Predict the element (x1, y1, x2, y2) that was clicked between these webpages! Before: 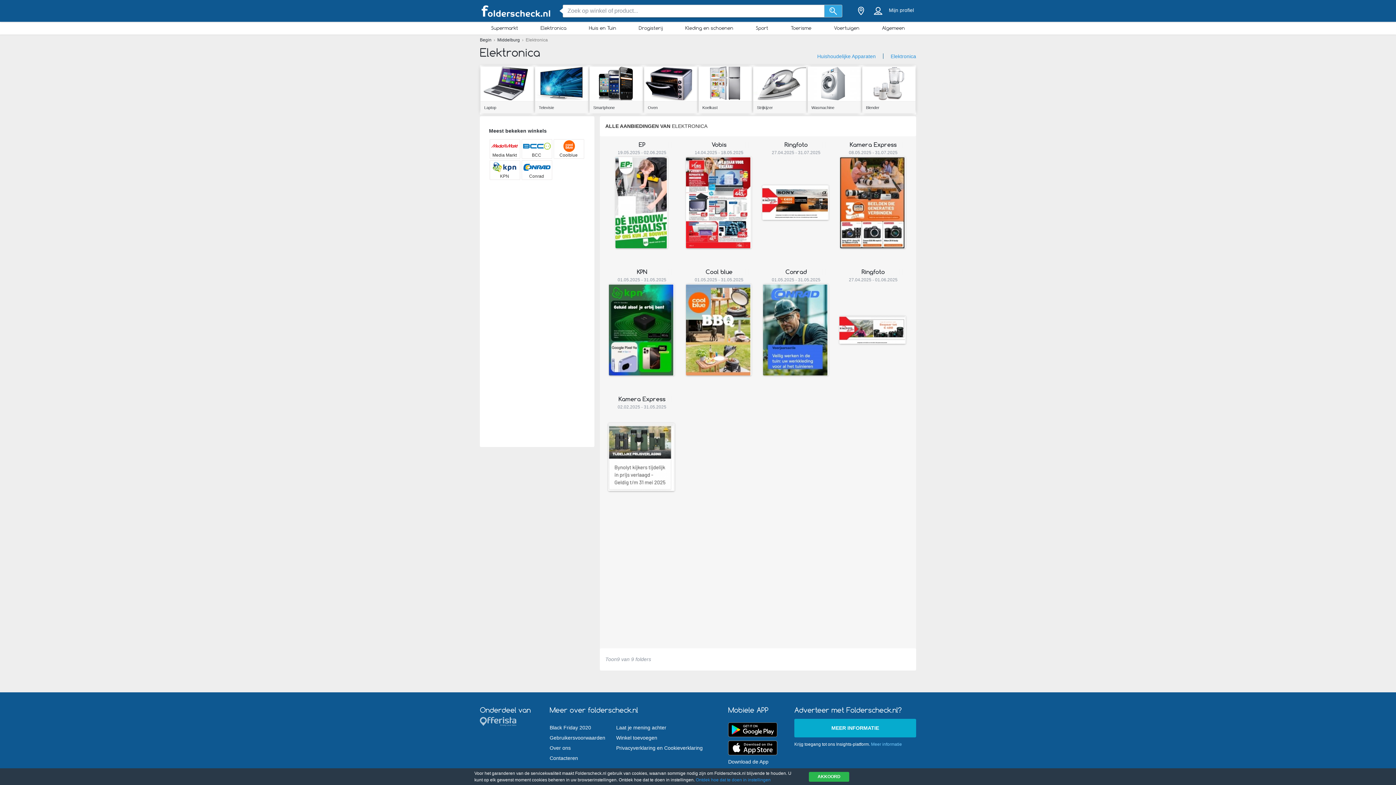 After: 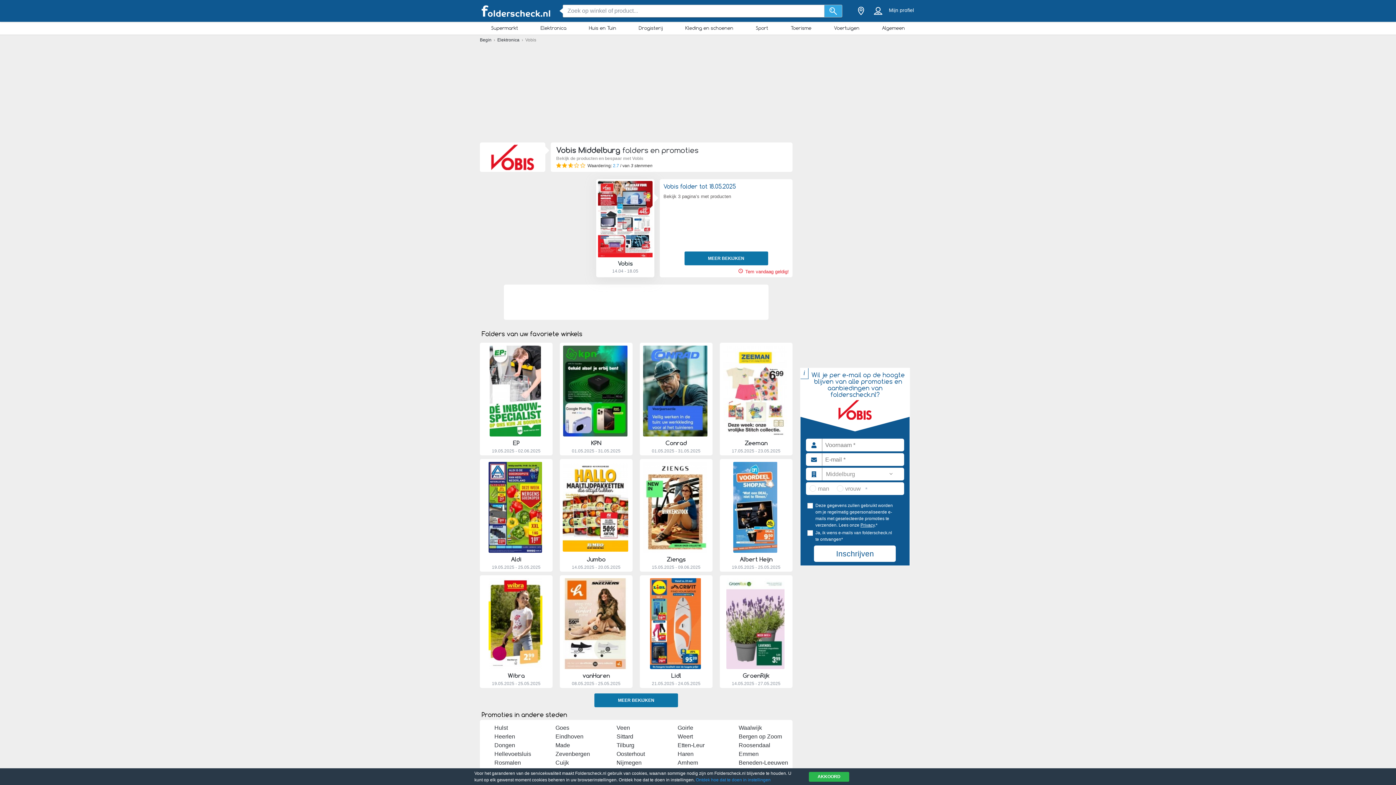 Action: label: BEKIJK DE WINKEL bbox: (686, 243, 751, 249)